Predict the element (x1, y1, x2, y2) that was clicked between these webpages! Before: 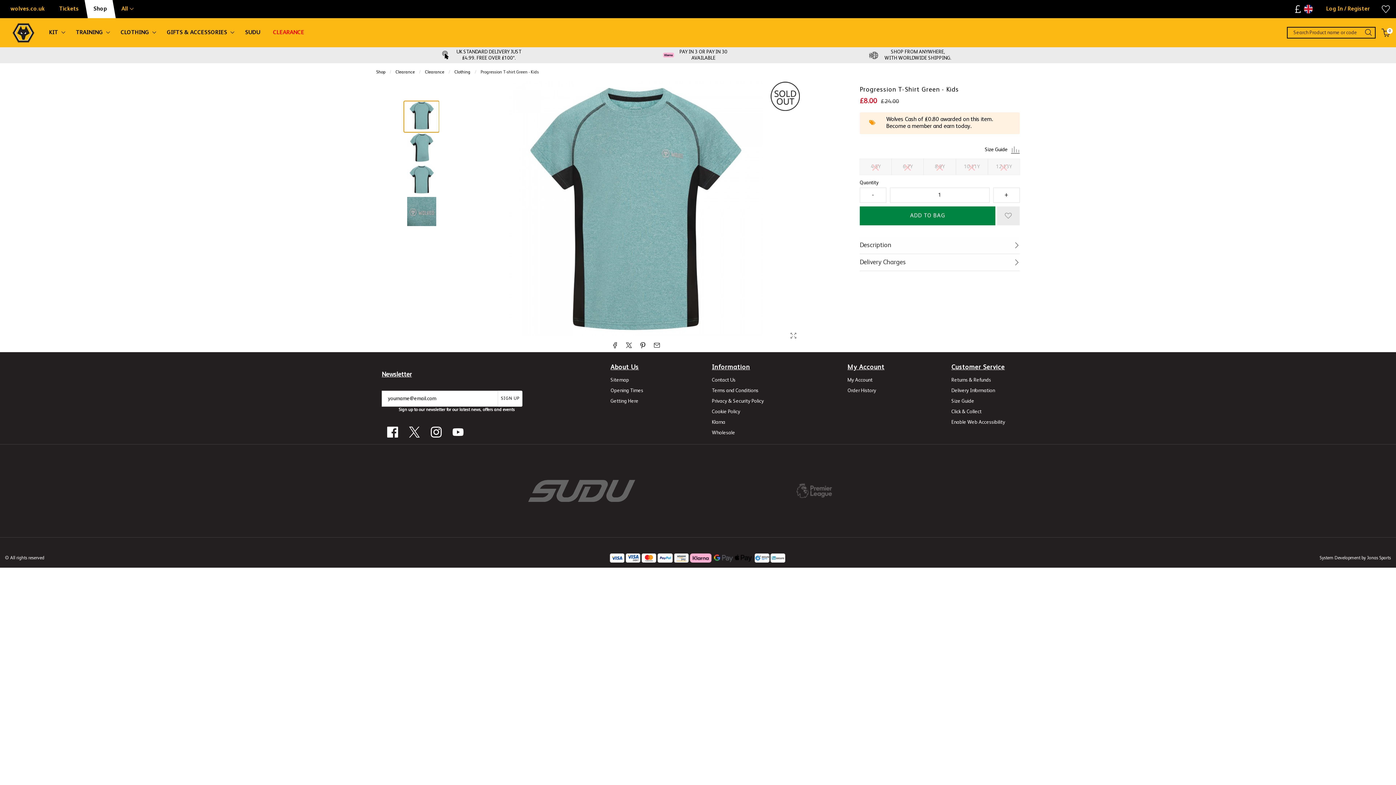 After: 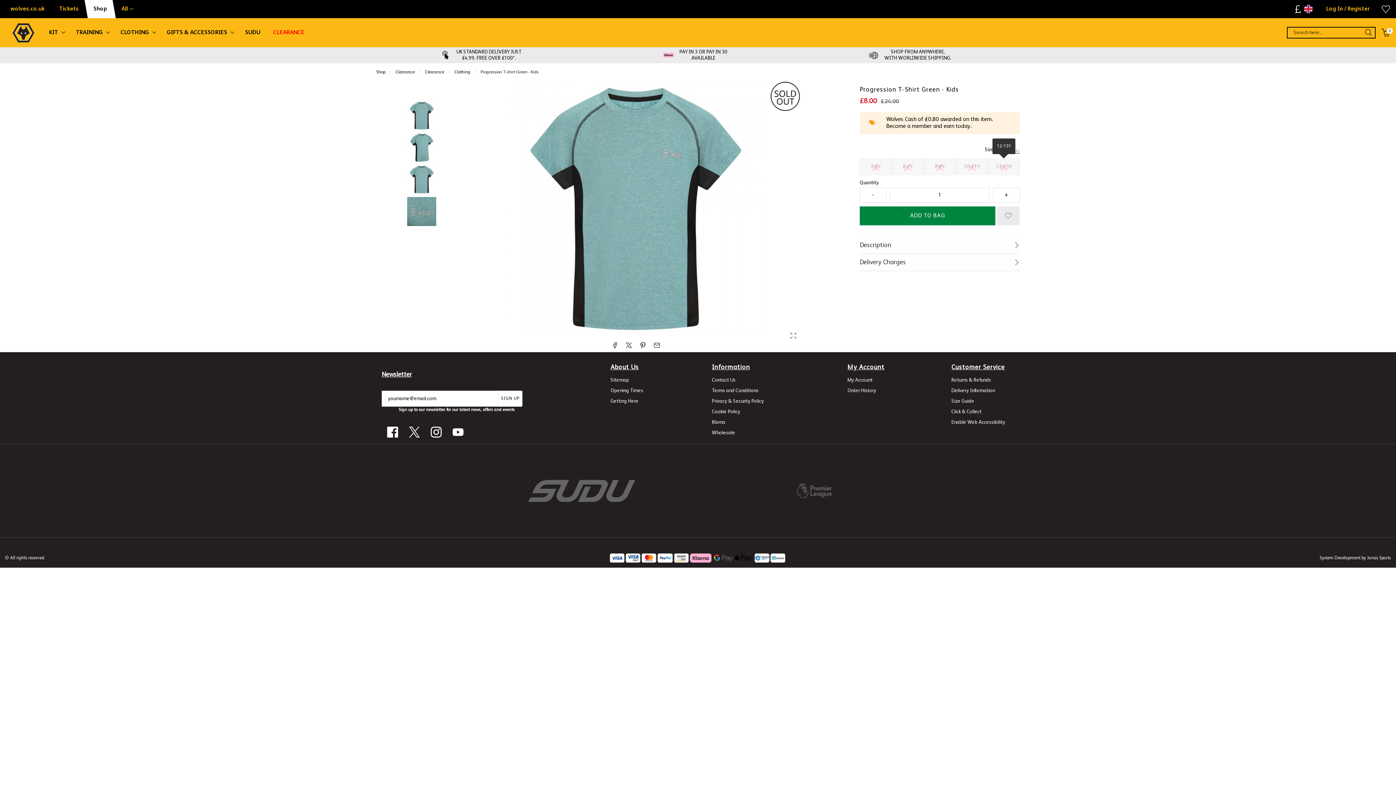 Action: bbox: (988, 159, 1019, 174) label: 12-13Y